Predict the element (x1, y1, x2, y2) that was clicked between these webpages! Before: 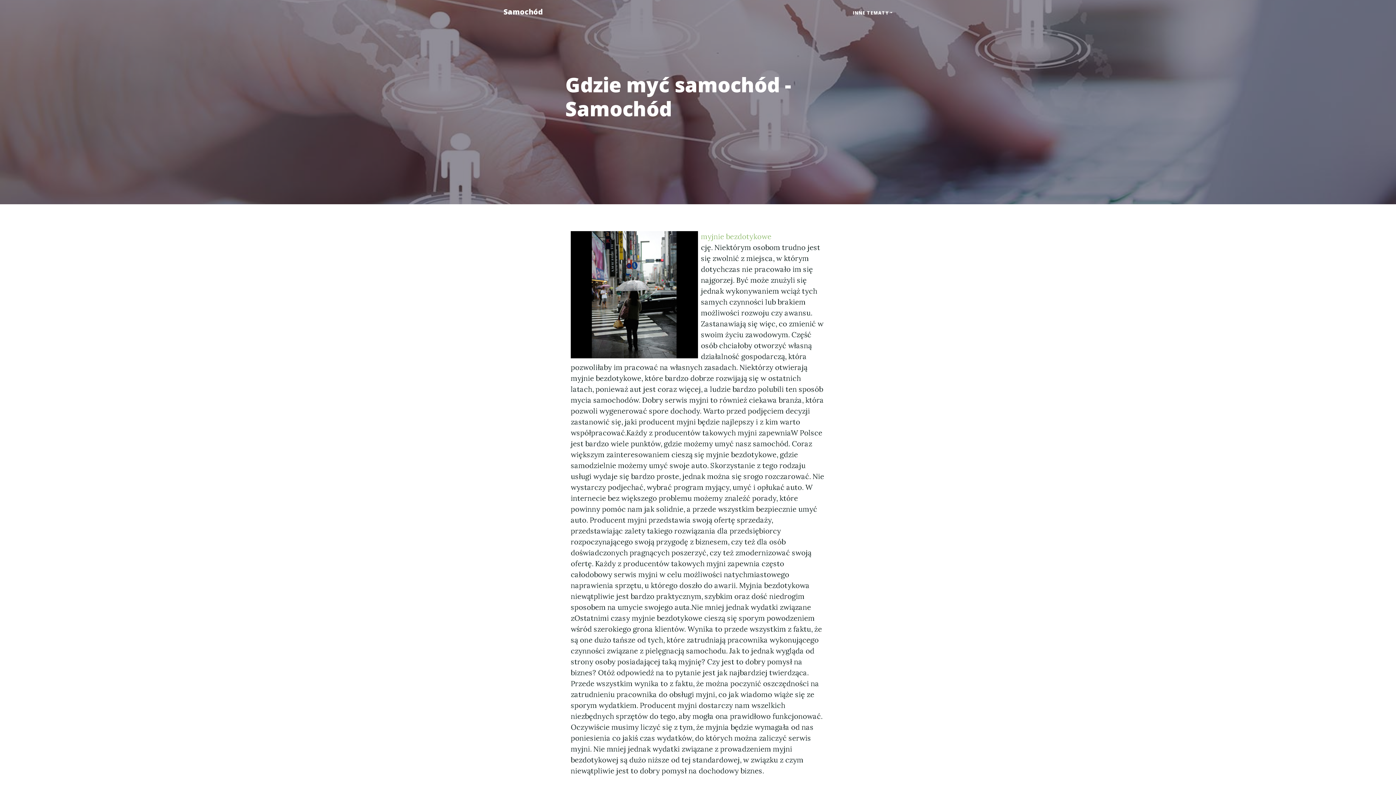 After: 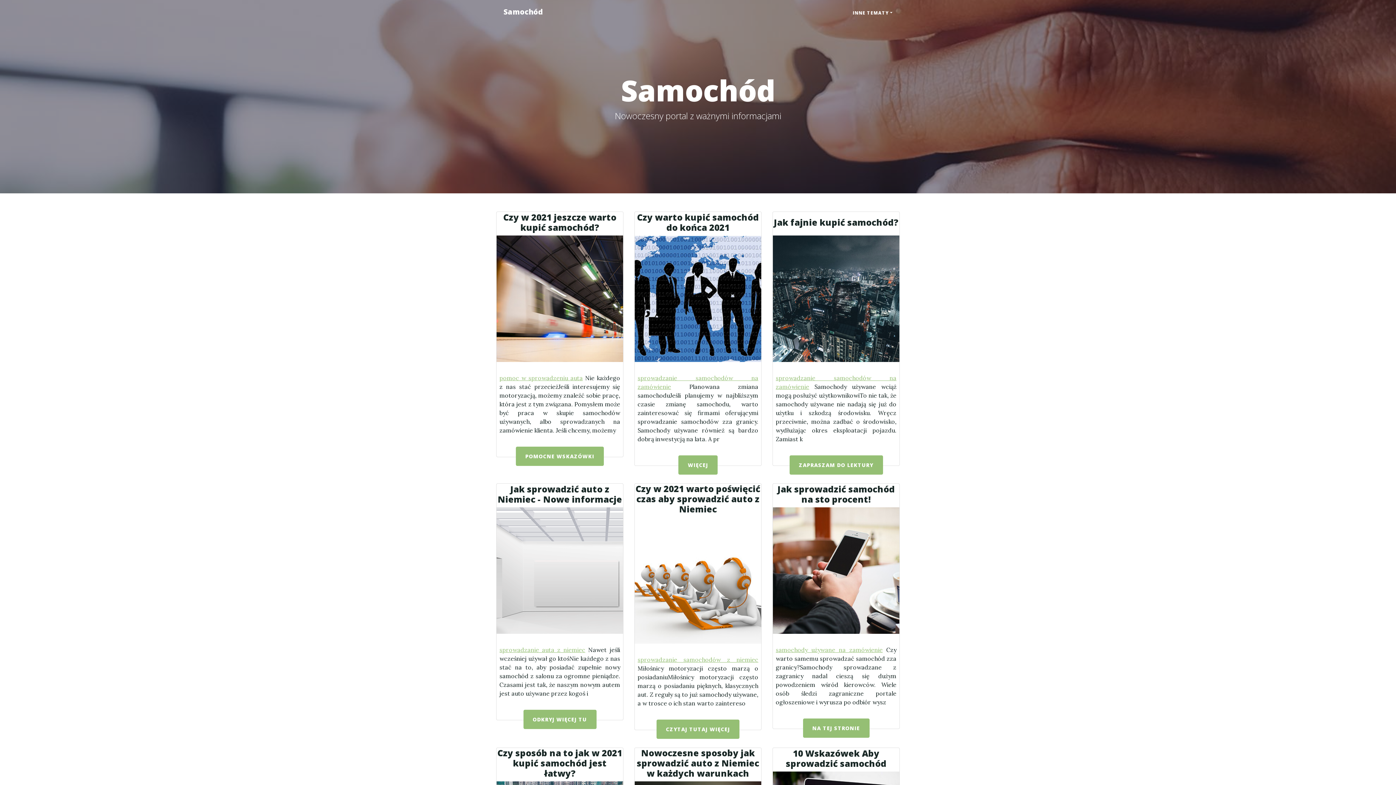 Action: label: Samochód bbox: (496, 2, 550, 21)